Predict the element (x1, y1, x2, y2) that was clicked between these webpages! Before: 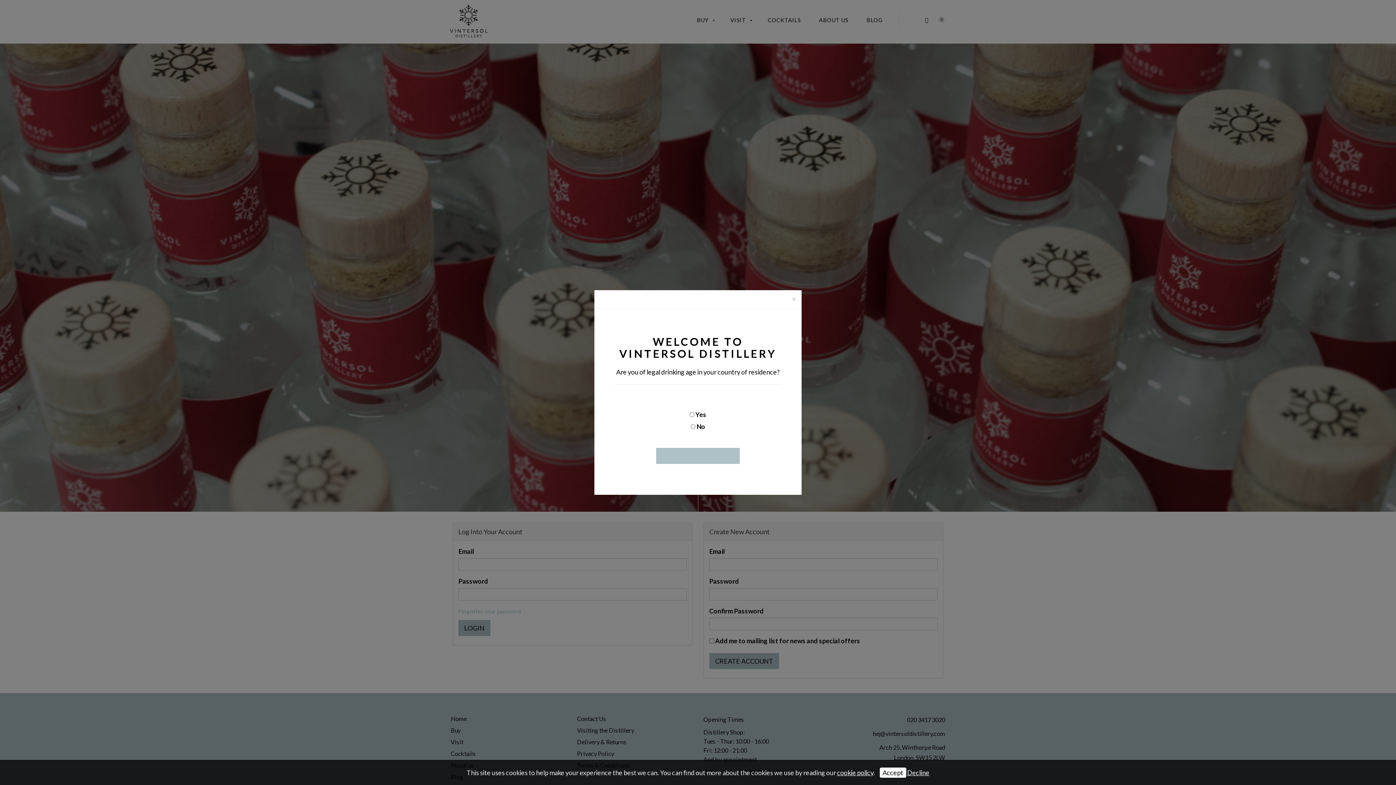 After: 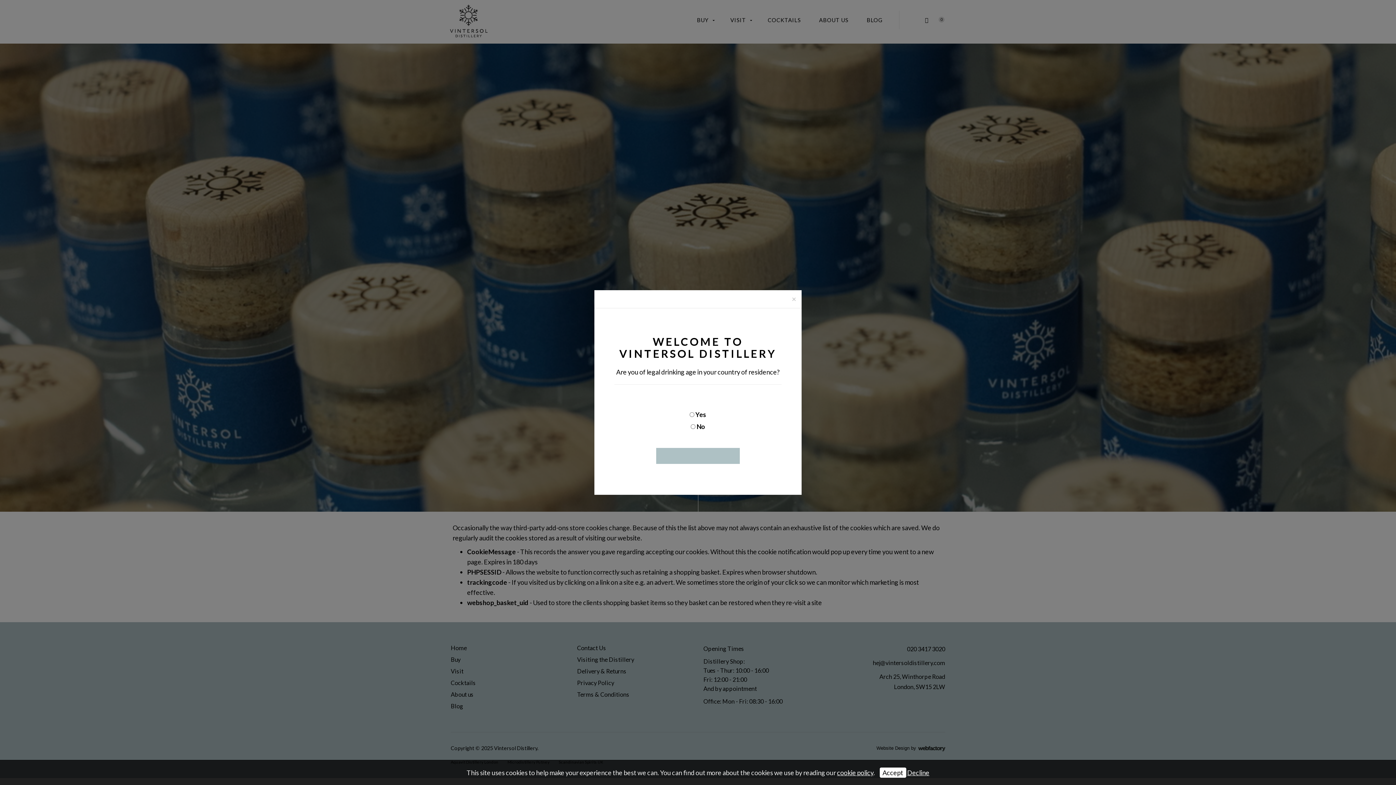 Action: bbox: (837, 769, 873, 777) label: cookie policy